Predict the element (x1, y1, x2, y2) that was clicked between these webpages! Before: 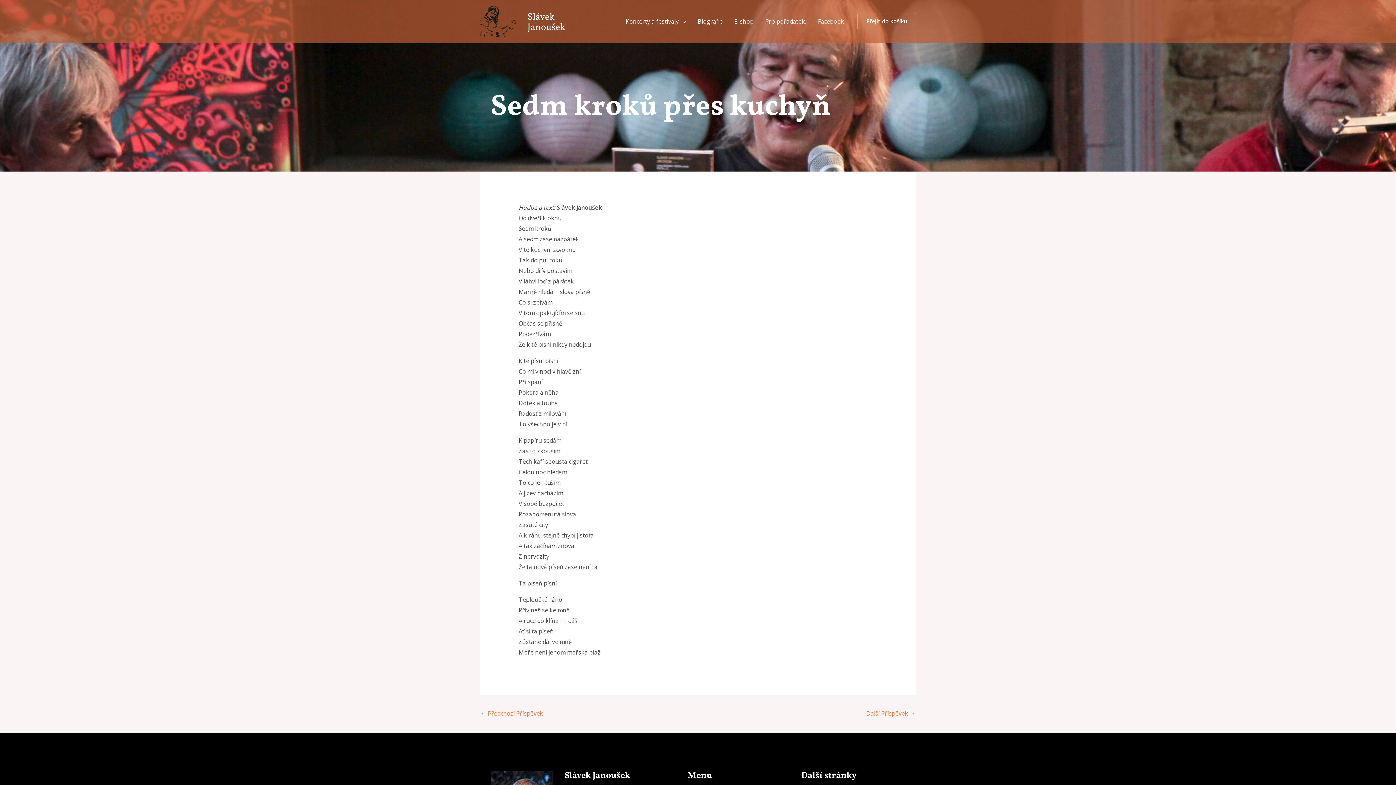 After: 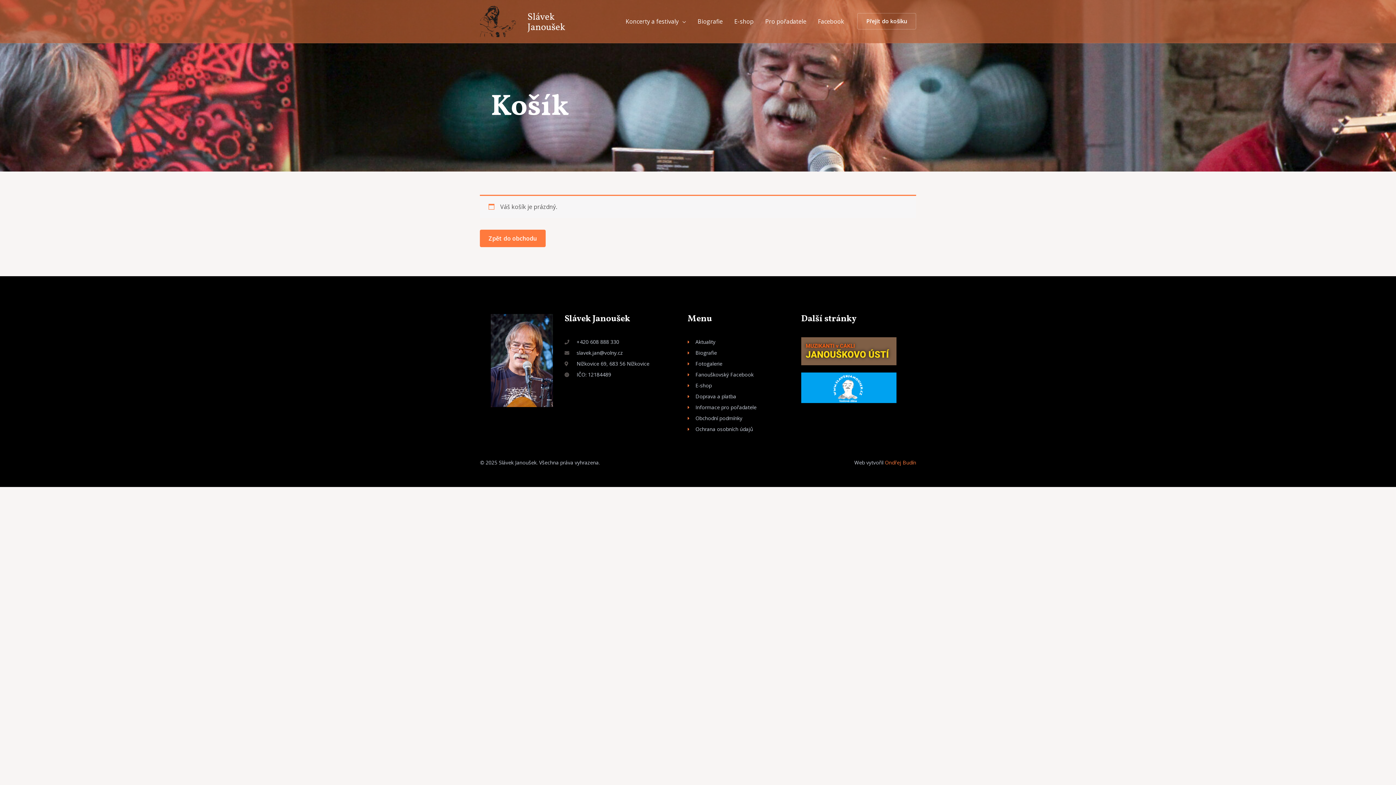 Action: label: Přejít do košíku bbox: (857, 13, 916, 29)